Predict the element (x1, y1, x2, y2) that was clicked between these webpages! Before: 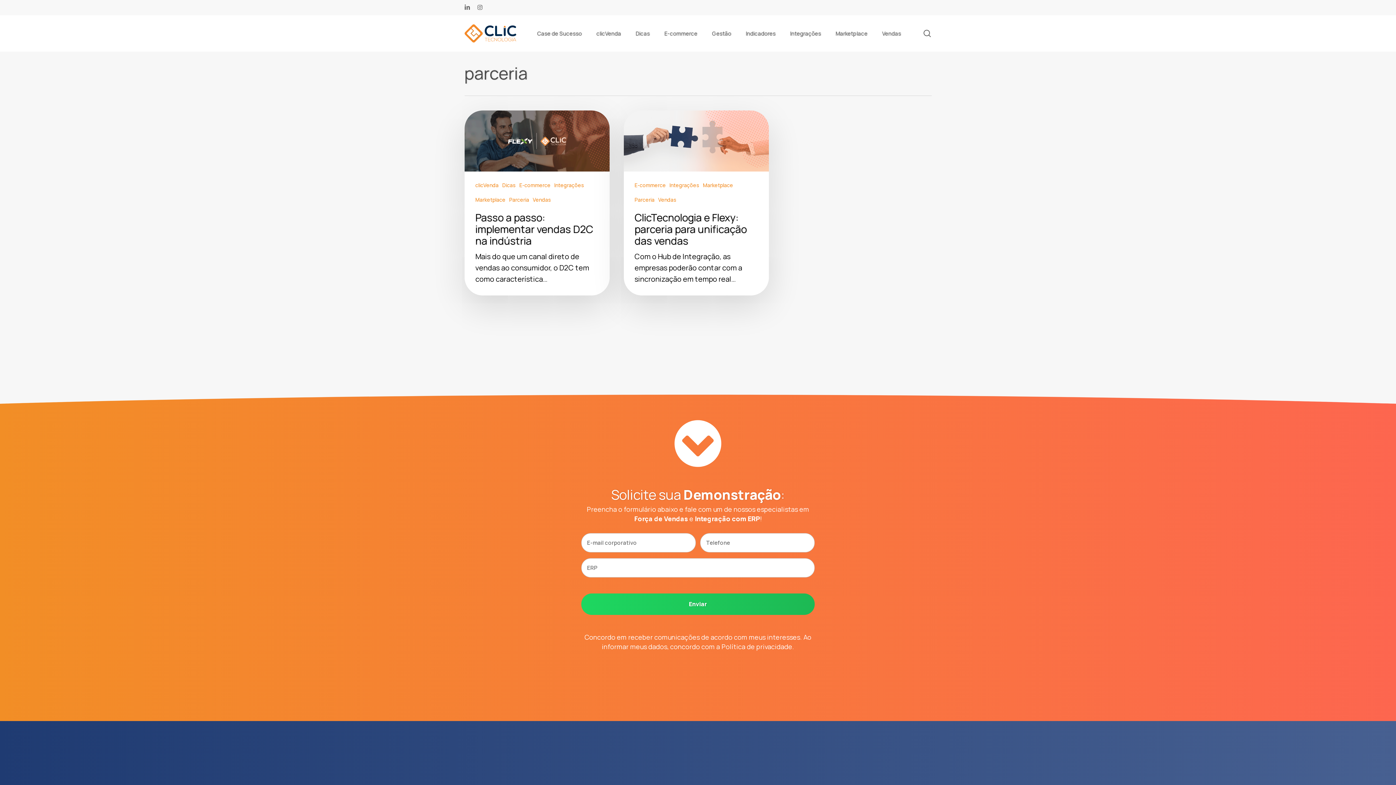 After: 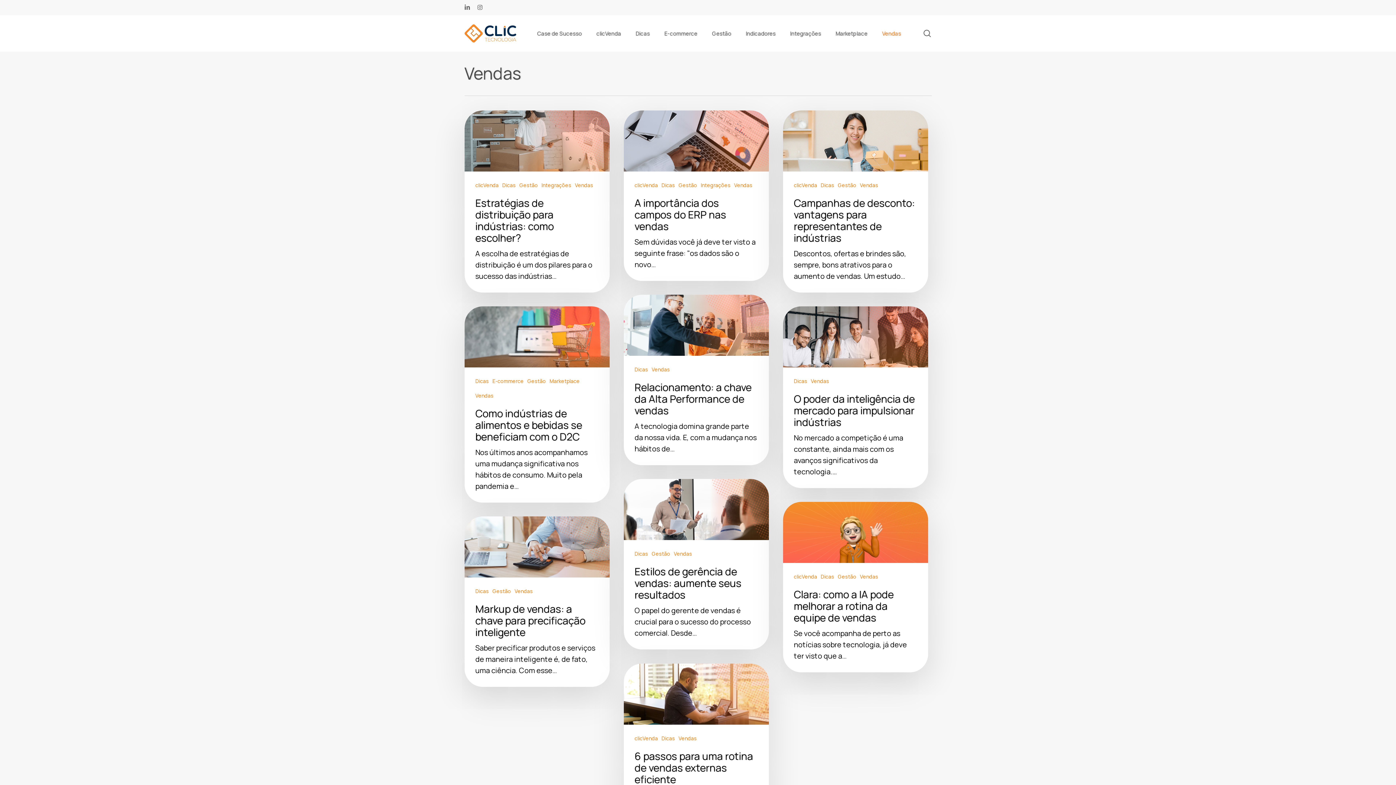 Action: bbox: (658, 195, 676, 204) label: Vendas